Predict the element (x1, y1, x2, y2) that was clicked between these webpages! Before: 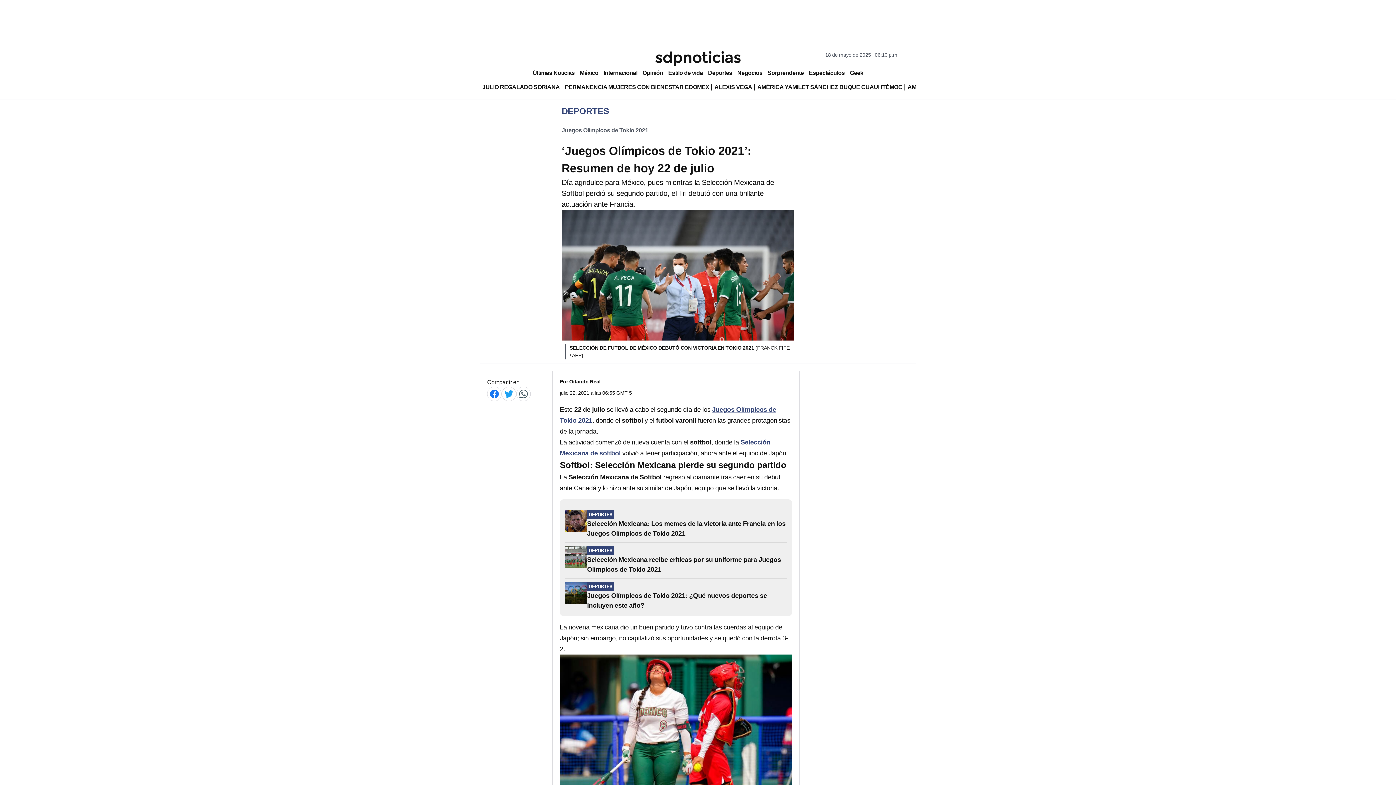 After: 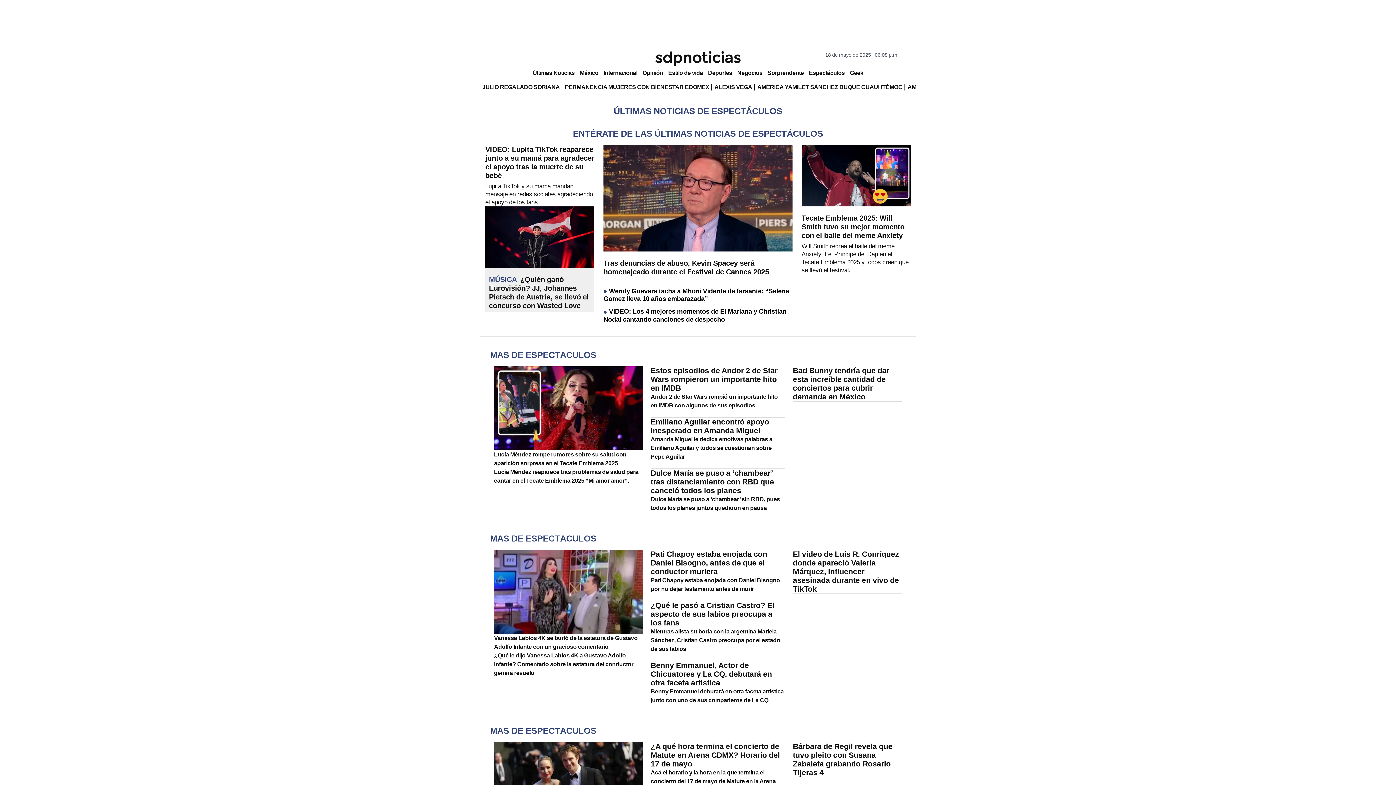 Action: label: Espectáculos bbox: (806, 66, 847, 79)